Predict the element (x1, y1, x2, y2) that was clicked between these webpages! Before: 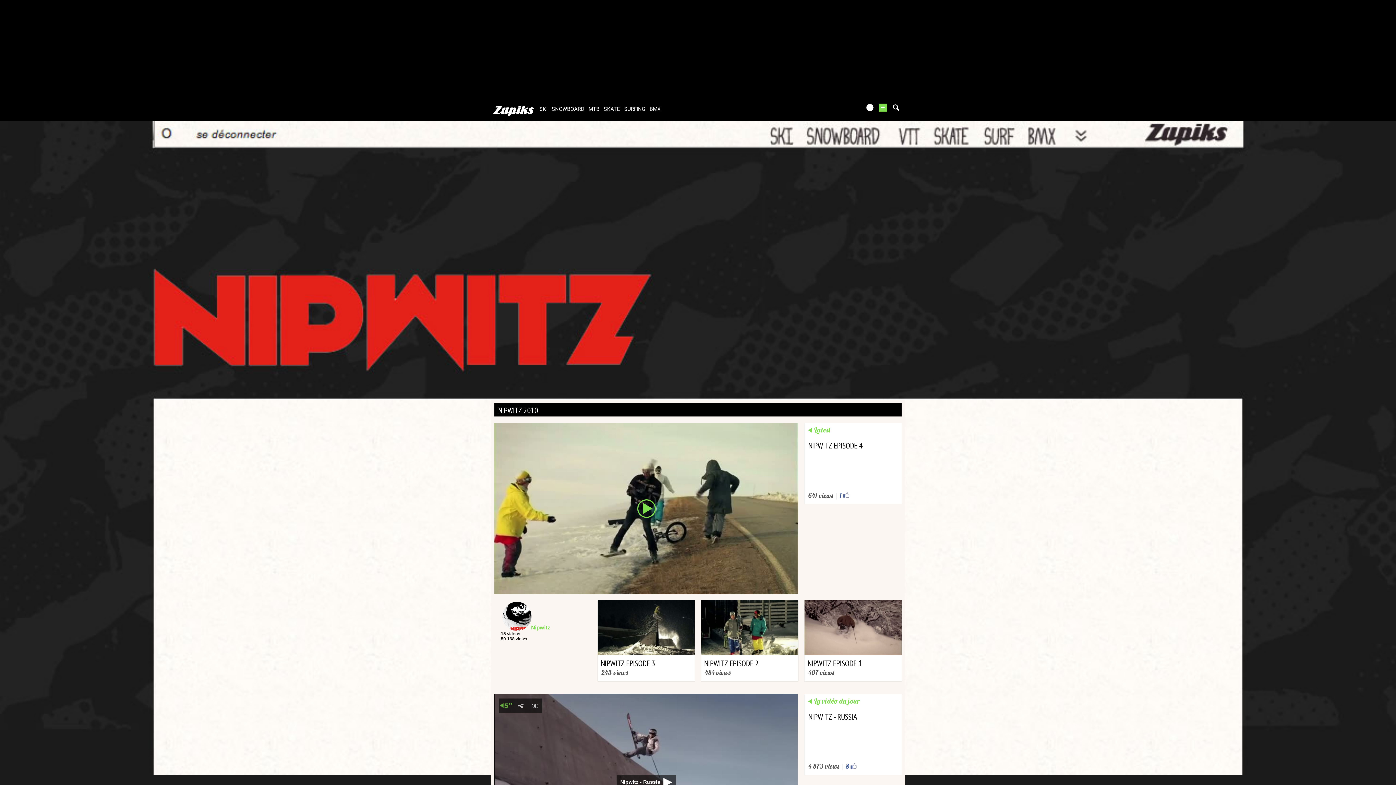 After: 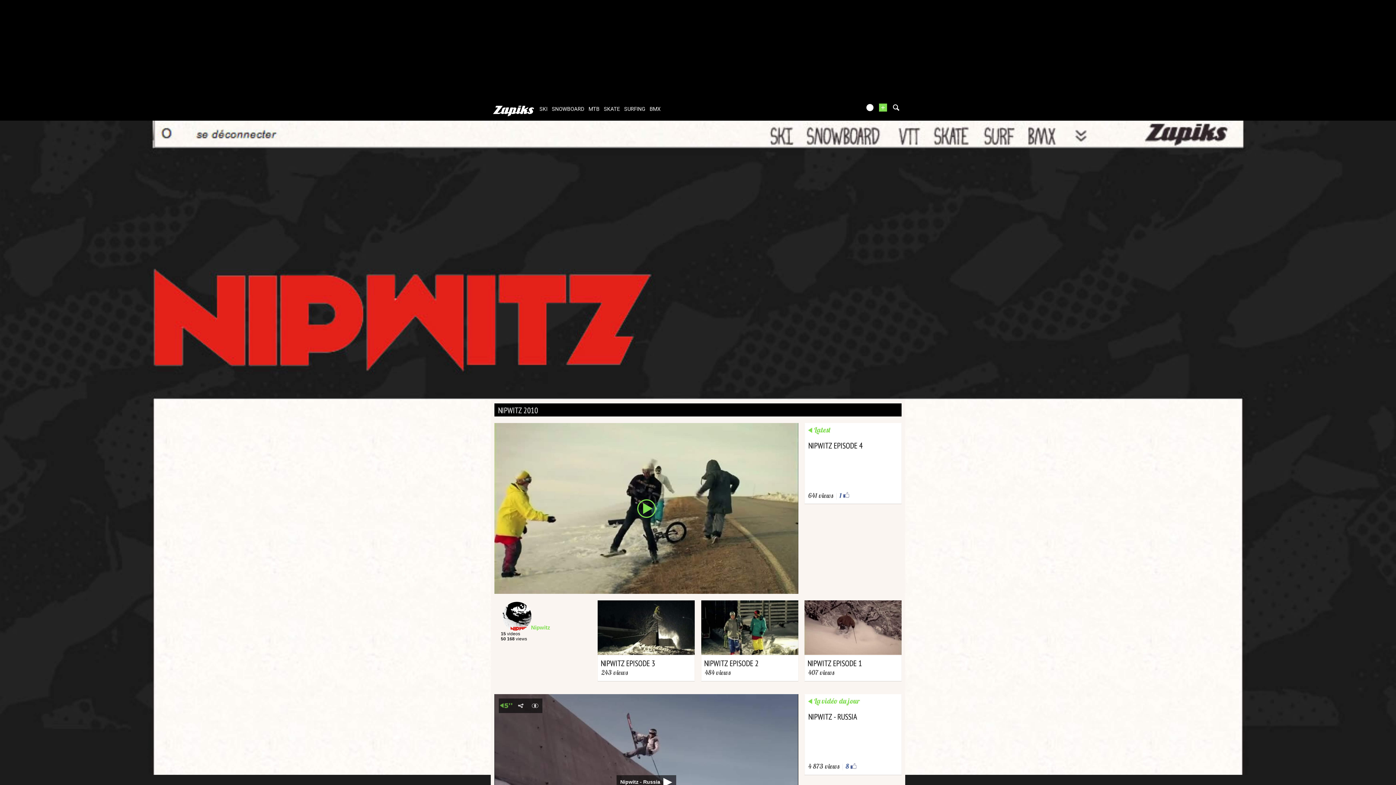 Action: bbox: (531, 624, 550, 630) label: Nipwitz